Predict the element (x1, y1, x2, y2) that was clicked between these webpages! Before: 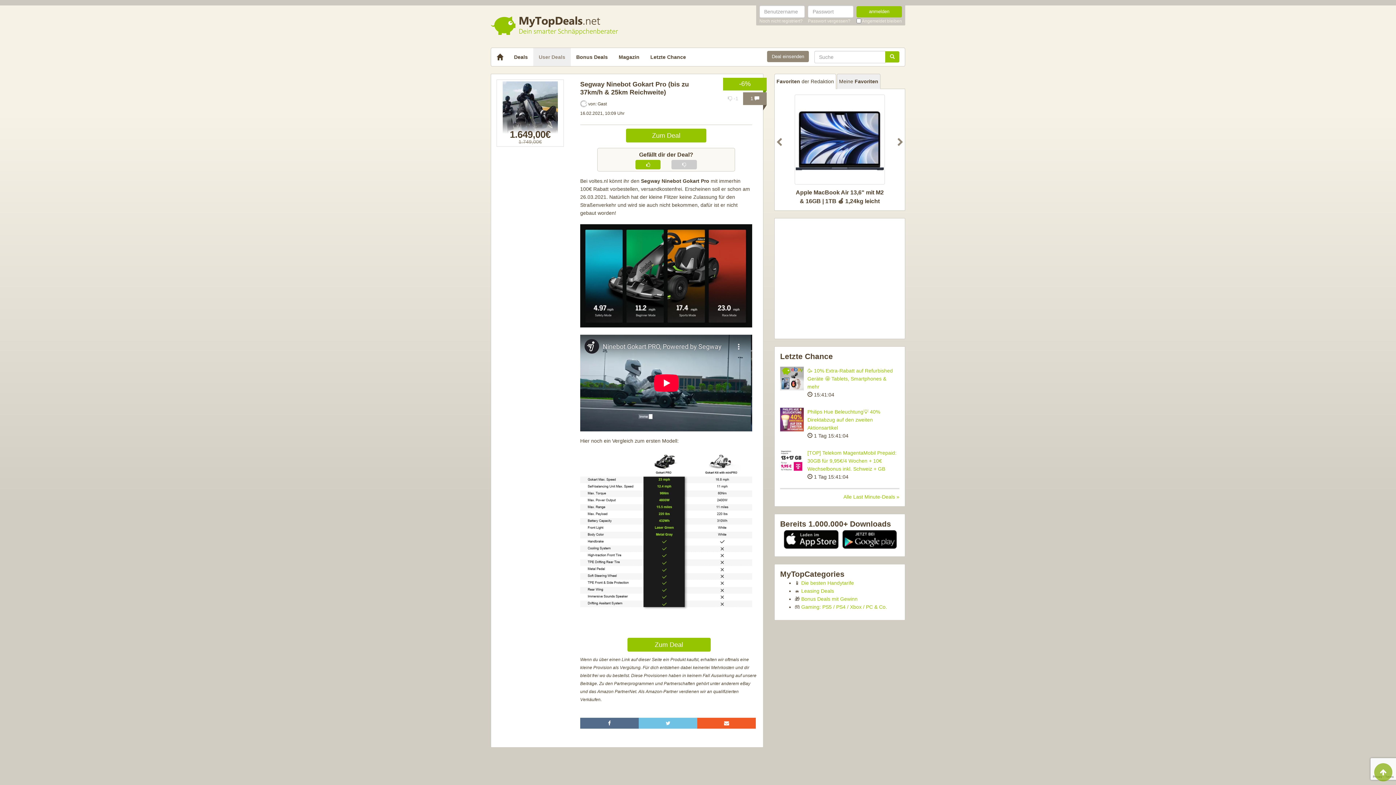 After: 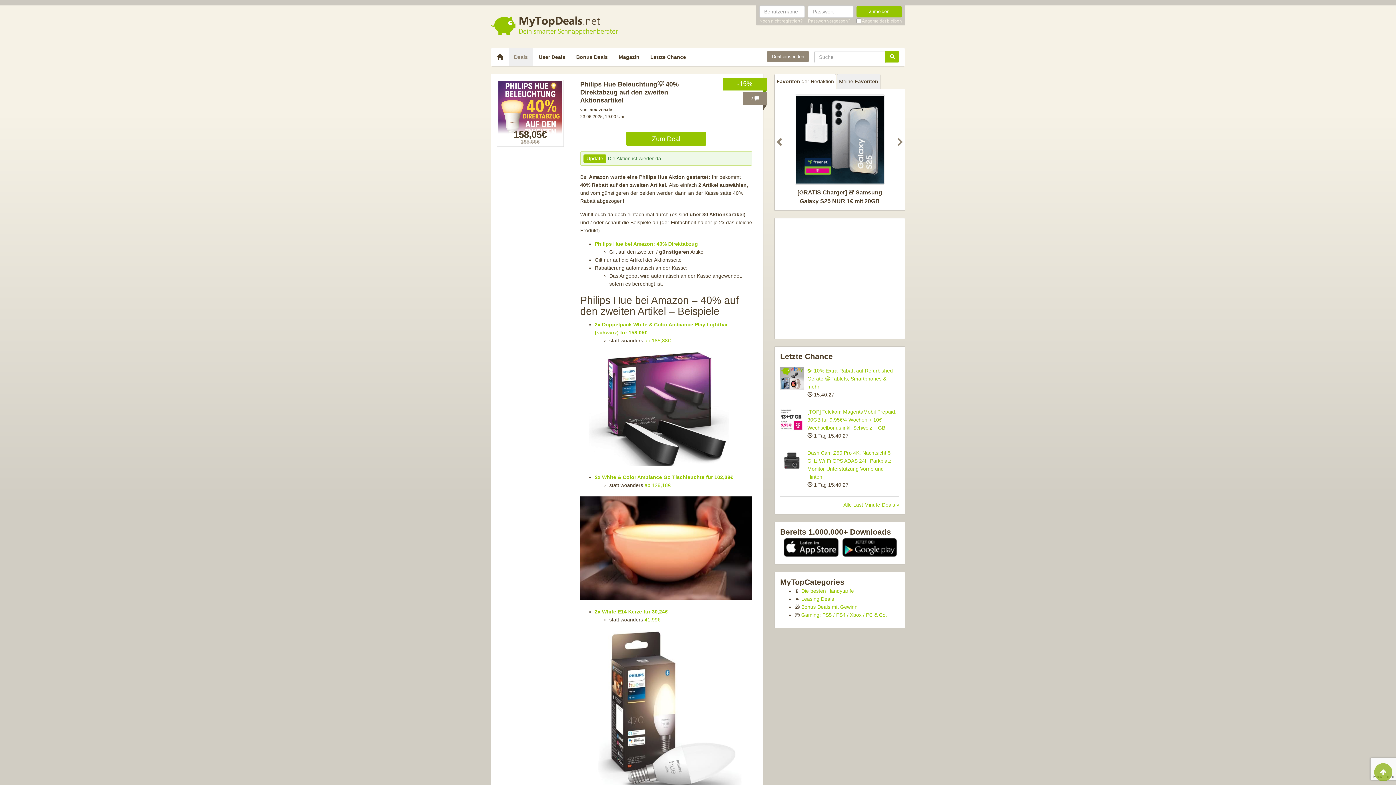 Action: bbox: (780, 408, 804, 431)